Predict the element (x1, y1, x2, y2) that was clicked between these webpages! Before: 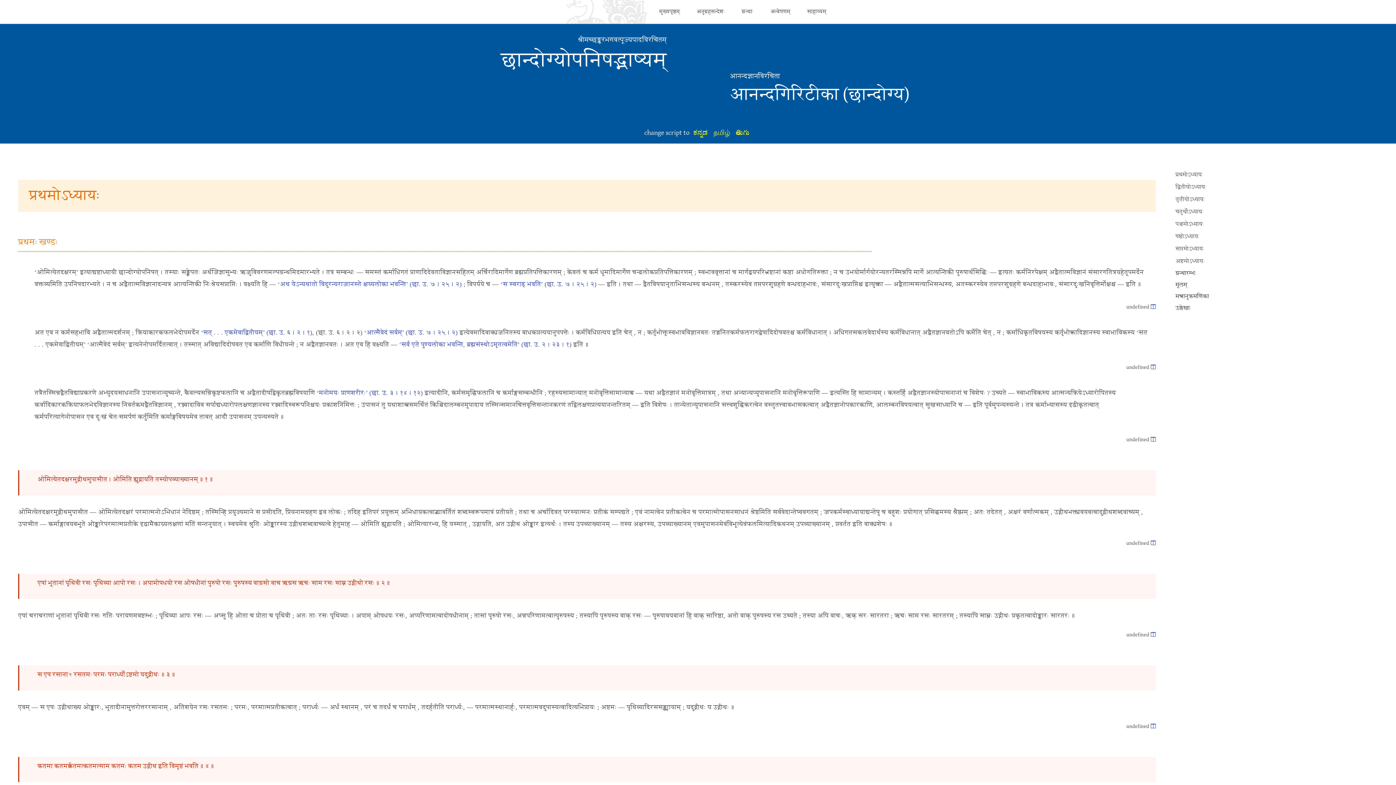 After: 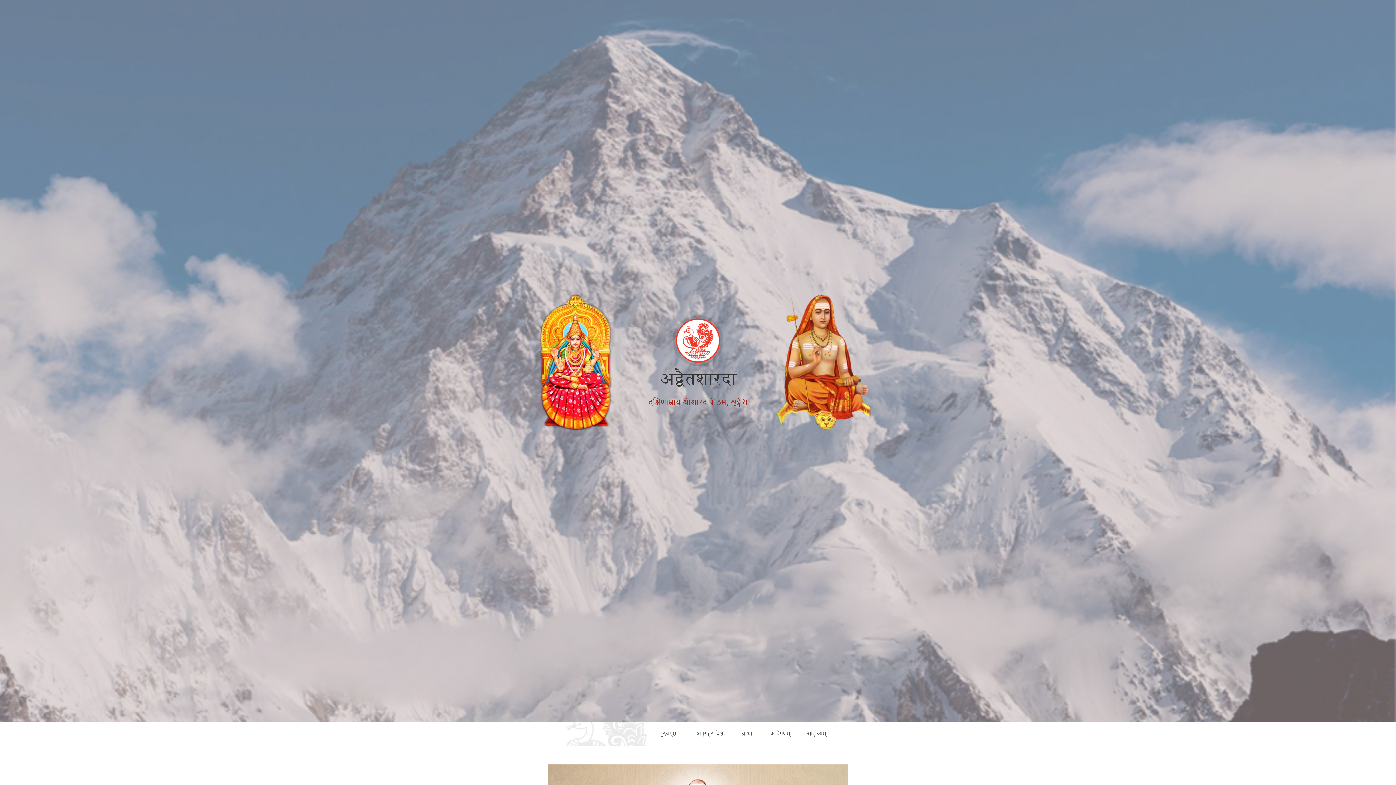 Action: label: मुख्यपृष्ठम् bbox: (656, 0, 682, 23)